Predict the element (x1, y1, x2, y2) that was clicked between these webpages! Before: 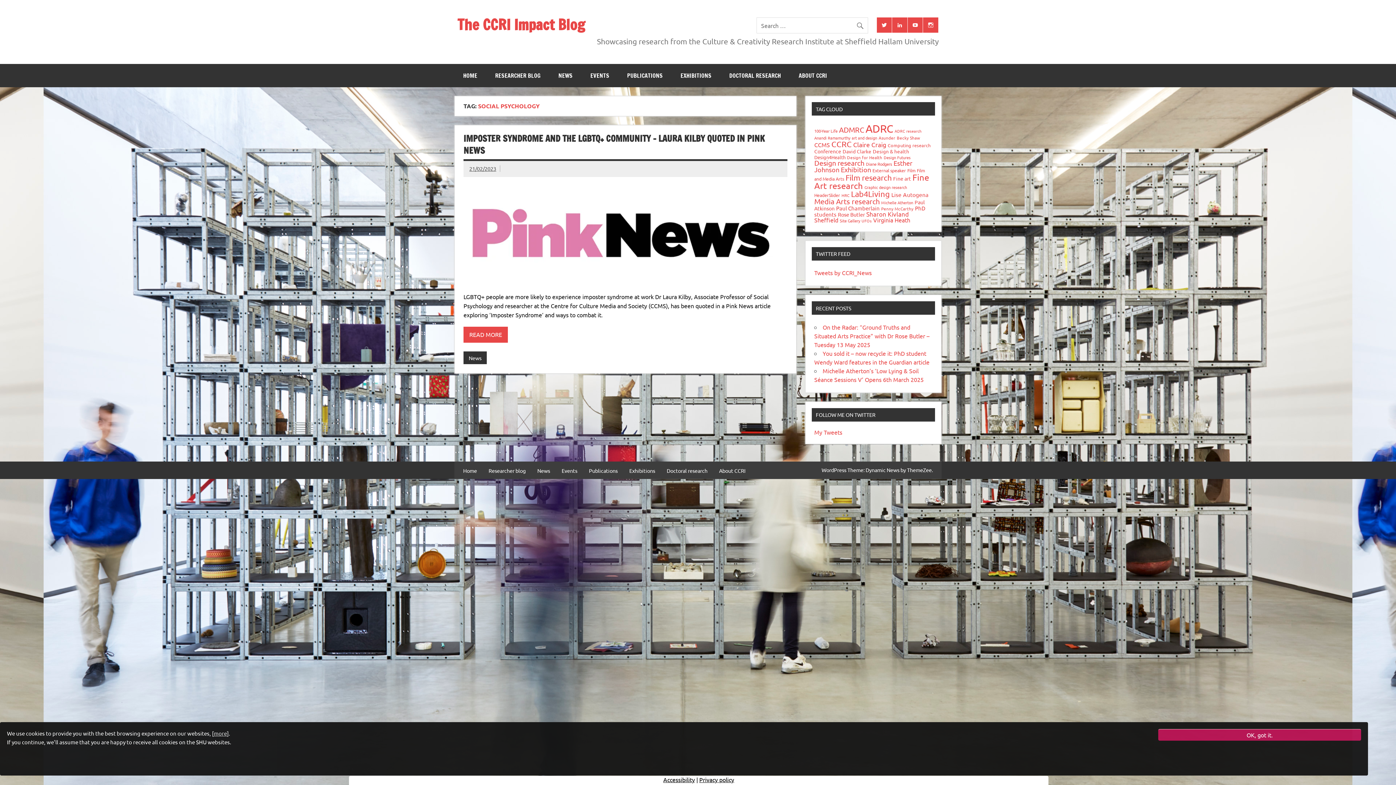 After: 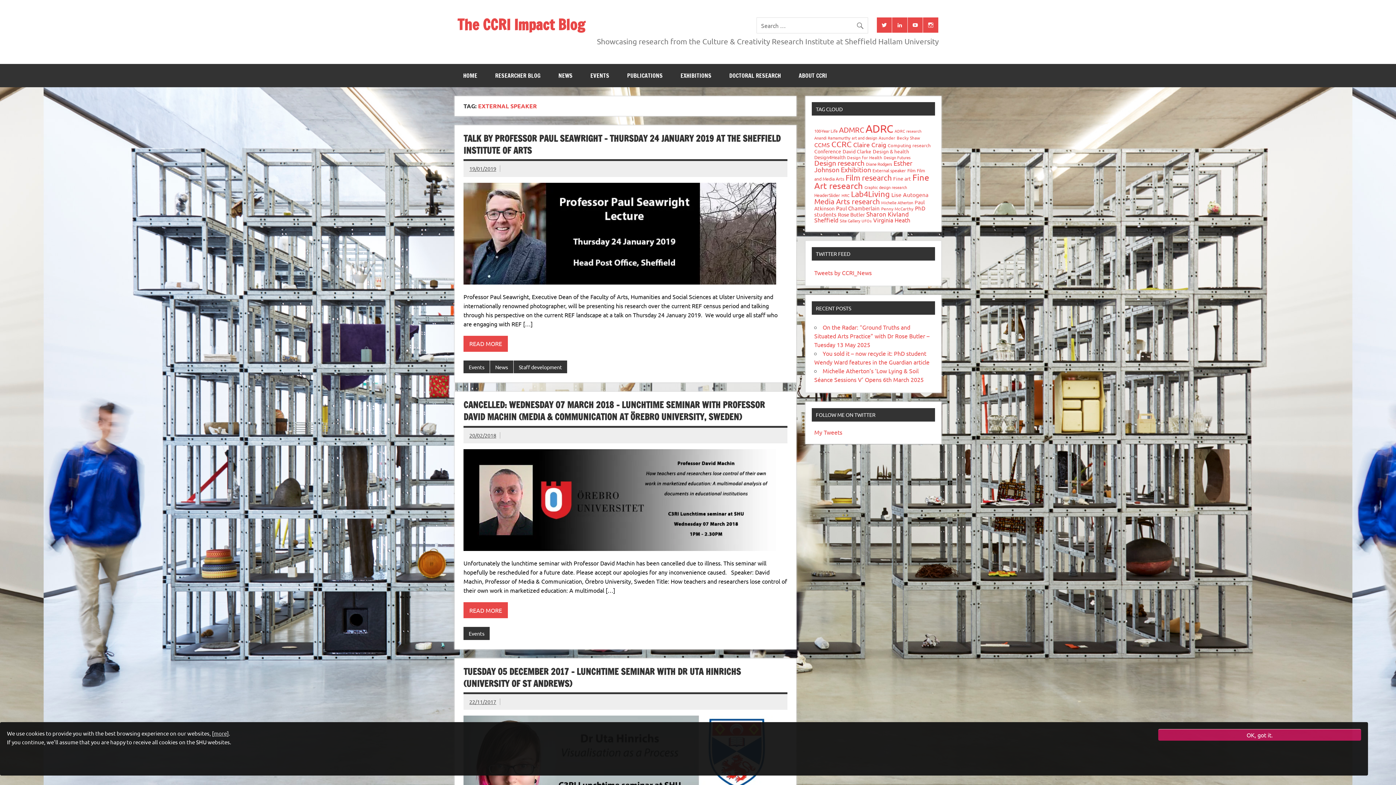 Action: bbox: (872, 167, 906, 173) label: External speaker (32 items)